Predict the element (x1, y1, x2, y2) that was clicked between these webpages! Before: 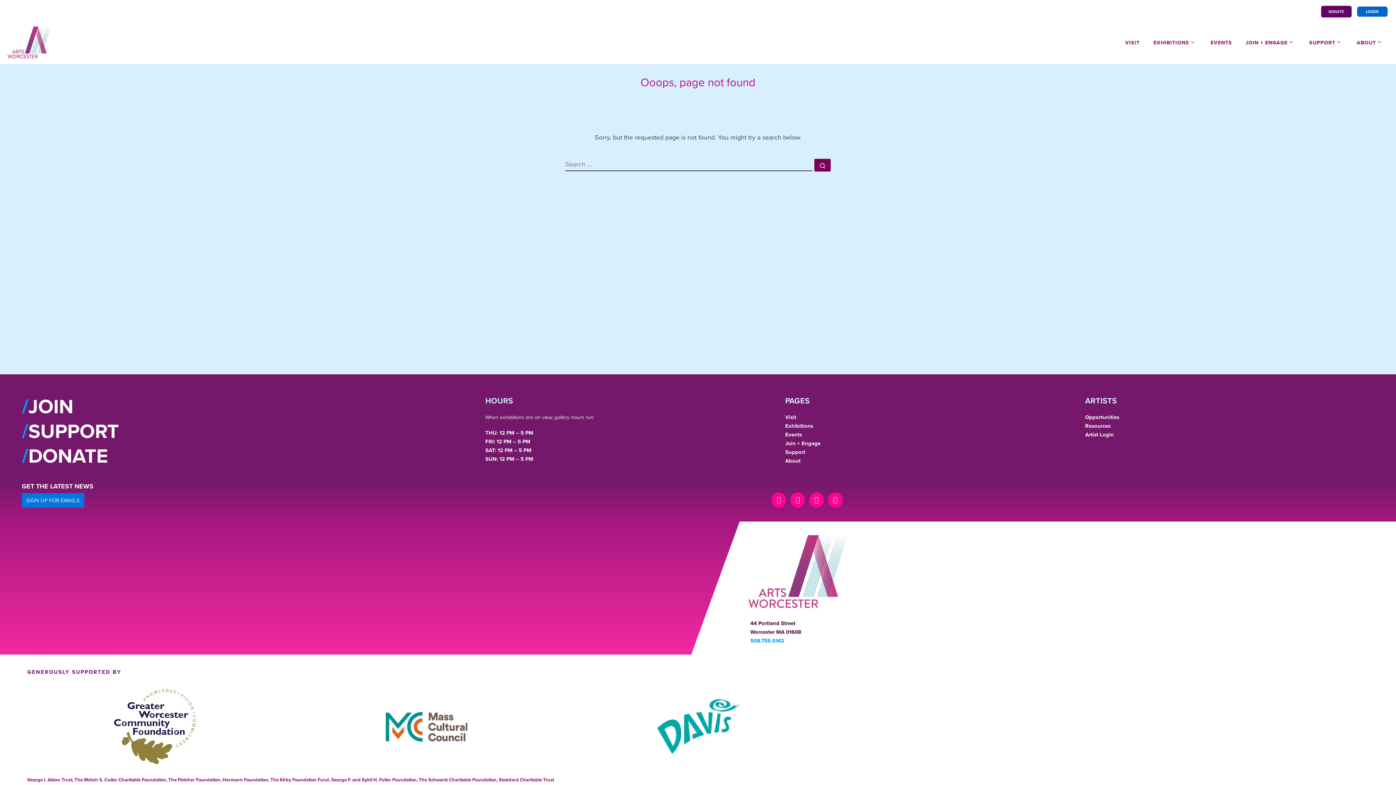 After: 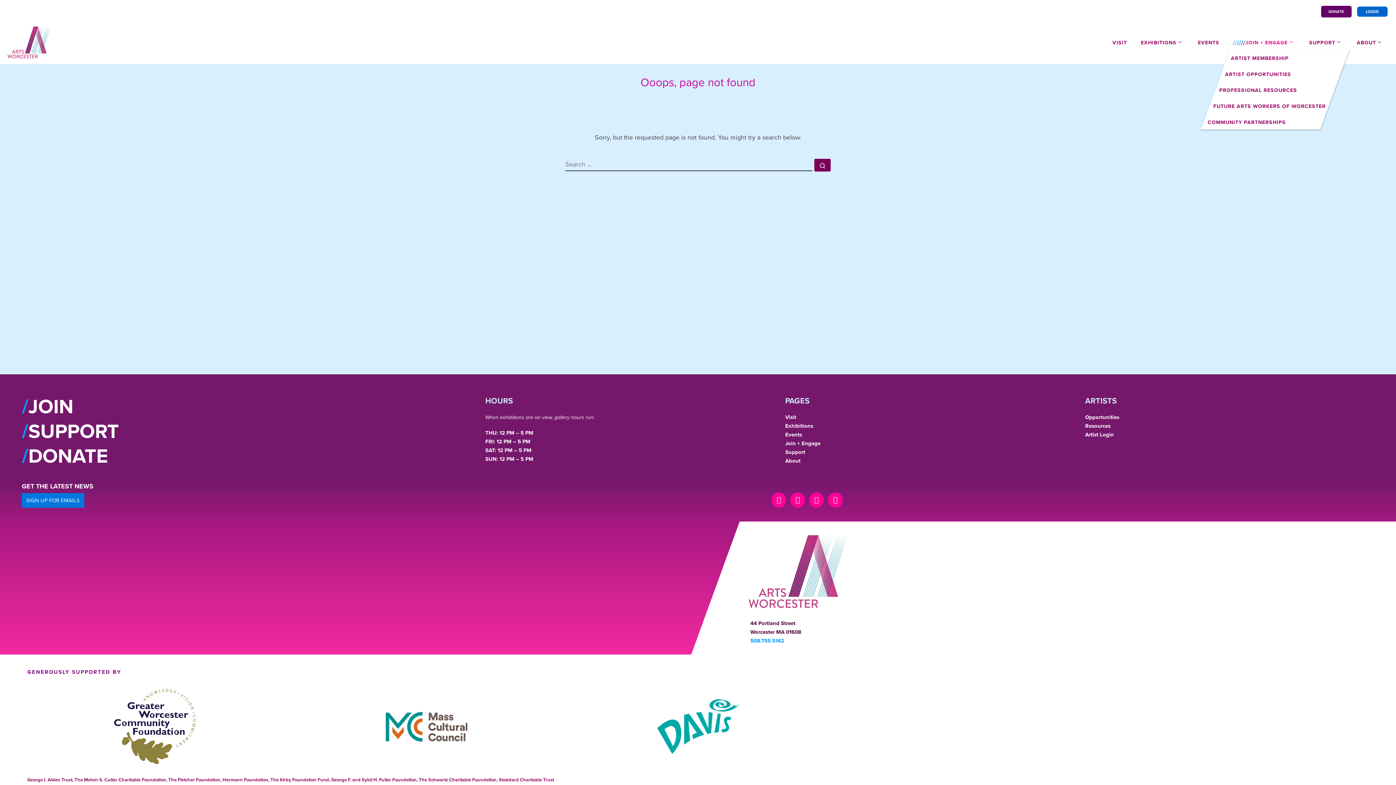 Action: bbox: (1245, 34, 1295, 49) label: JOIN + ENGAGE